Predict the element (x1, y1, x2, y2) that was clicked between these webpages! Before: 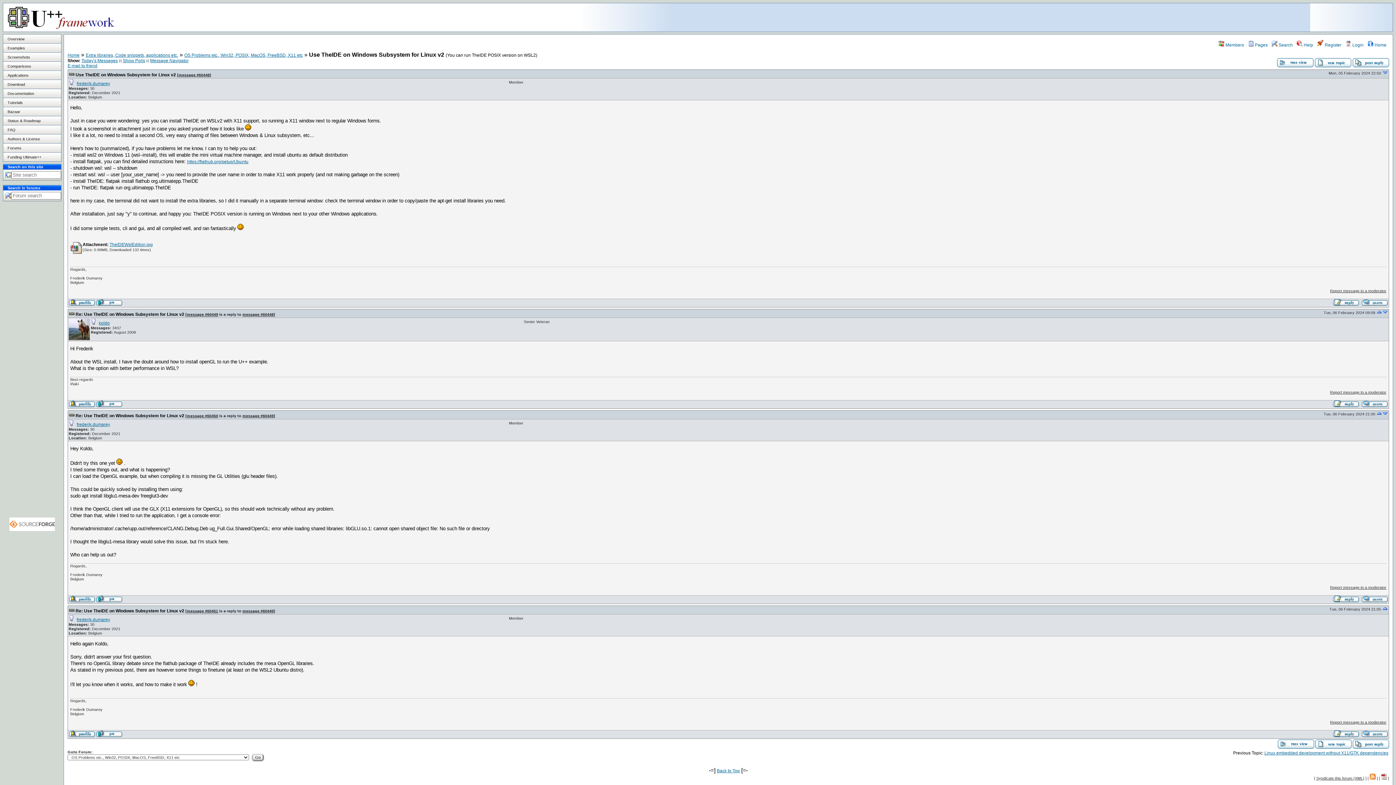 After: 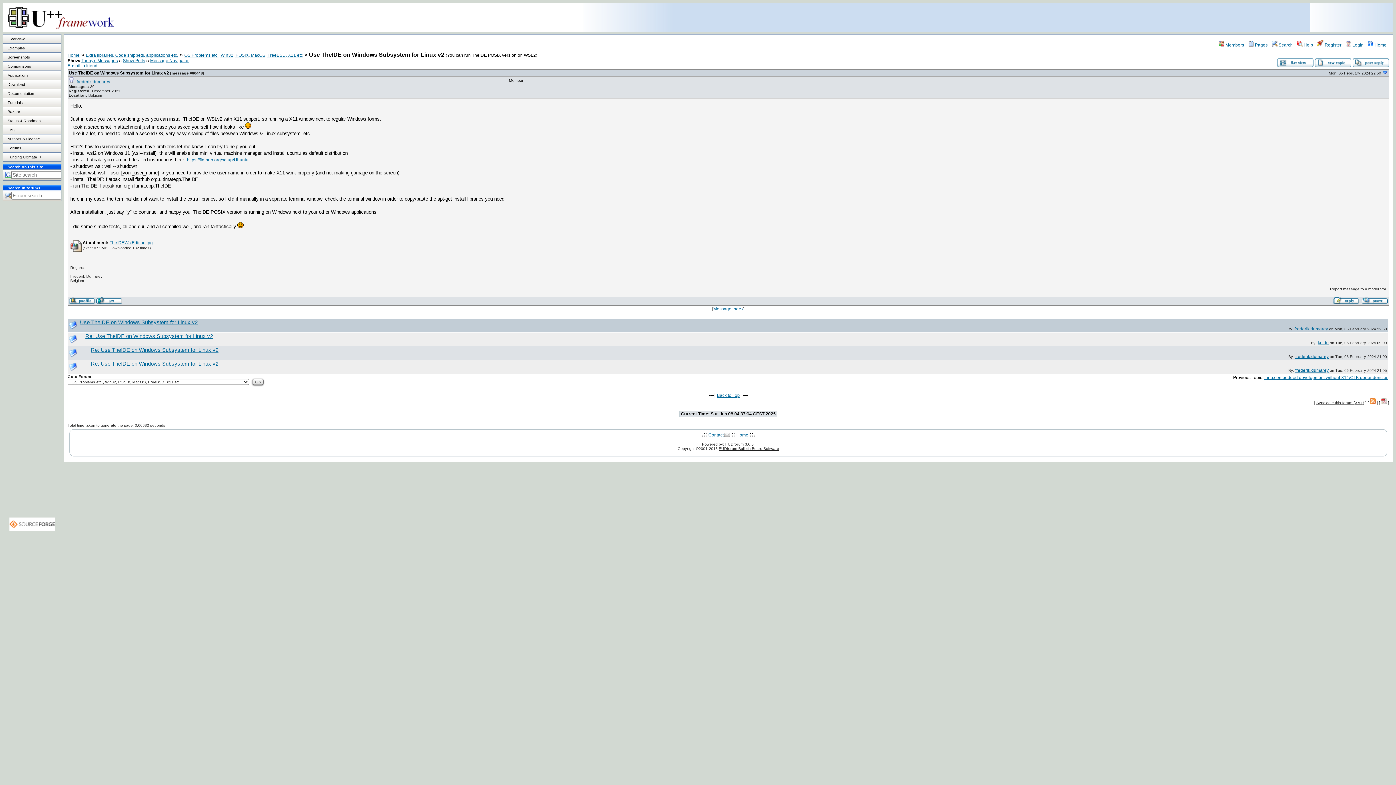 Action: bbox: (1277, 63, 1313, 68)